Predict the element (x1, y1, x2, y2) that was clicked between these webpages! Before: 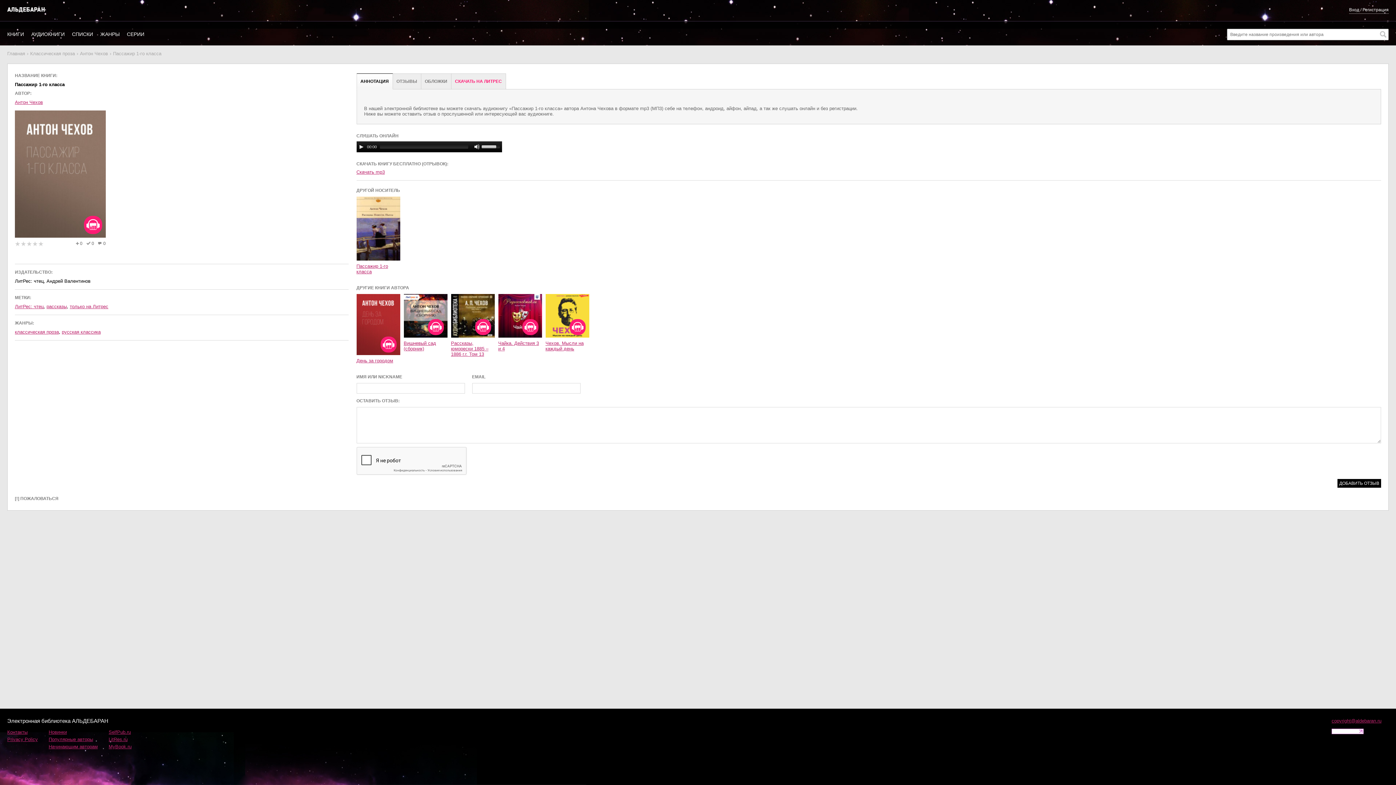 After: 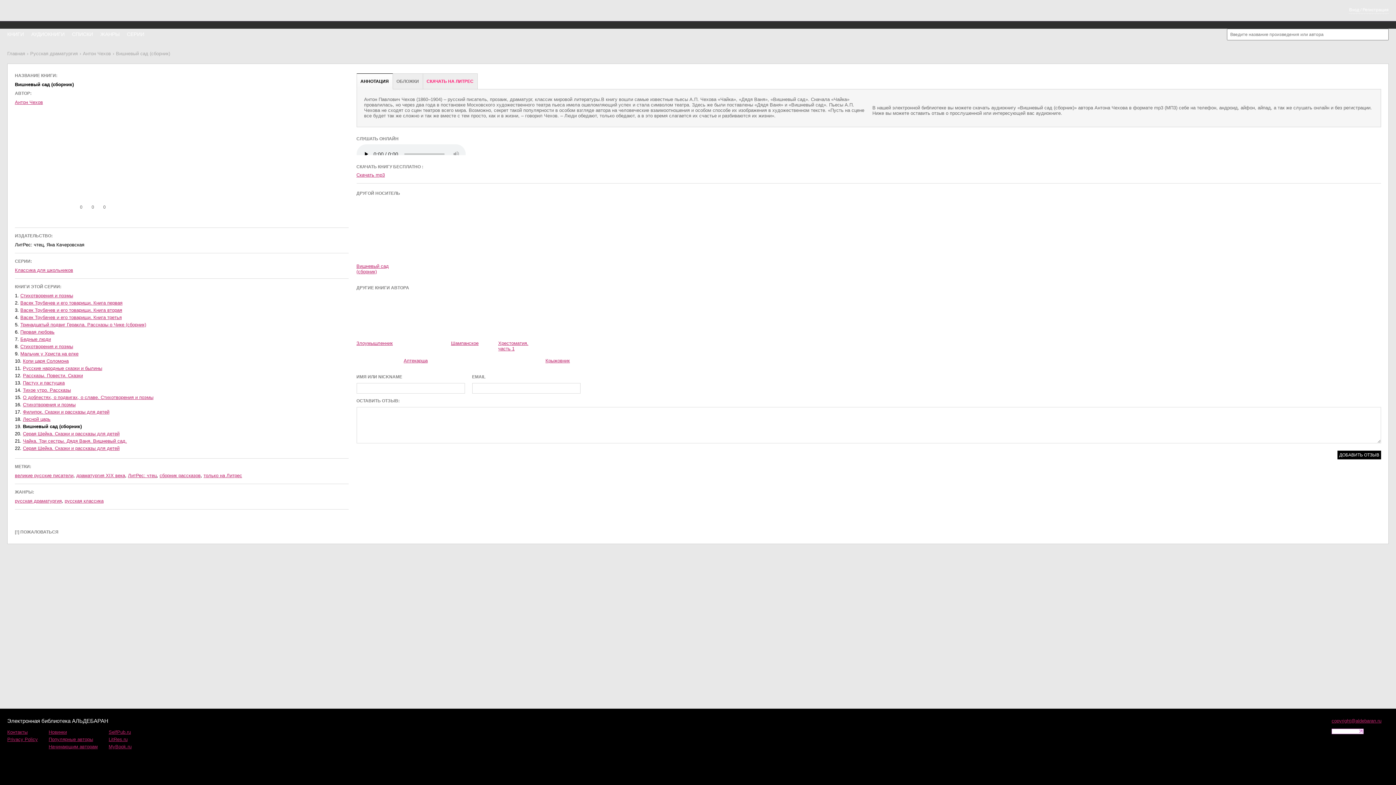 Action: label: Вишневый сад (сборник) bbox: (403, 340, 436, 351)